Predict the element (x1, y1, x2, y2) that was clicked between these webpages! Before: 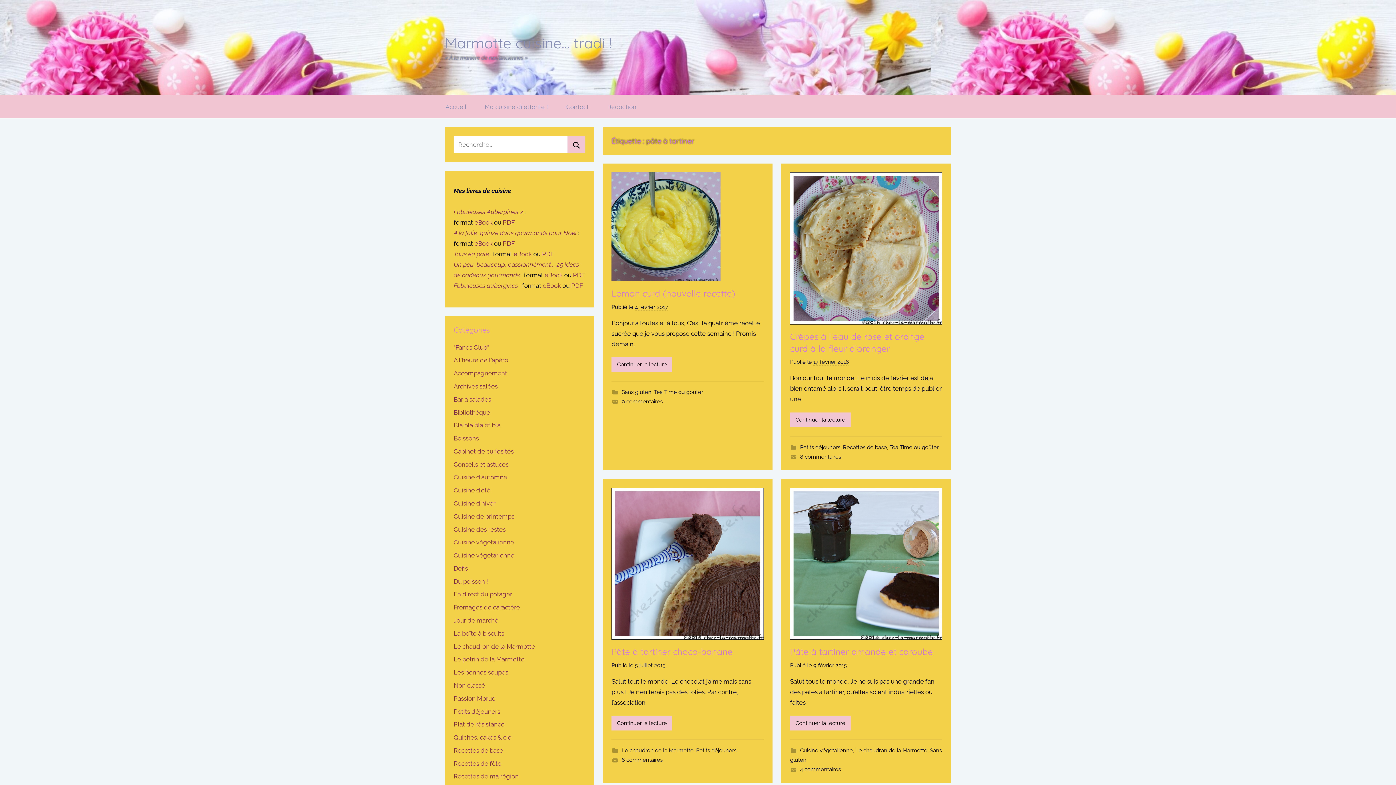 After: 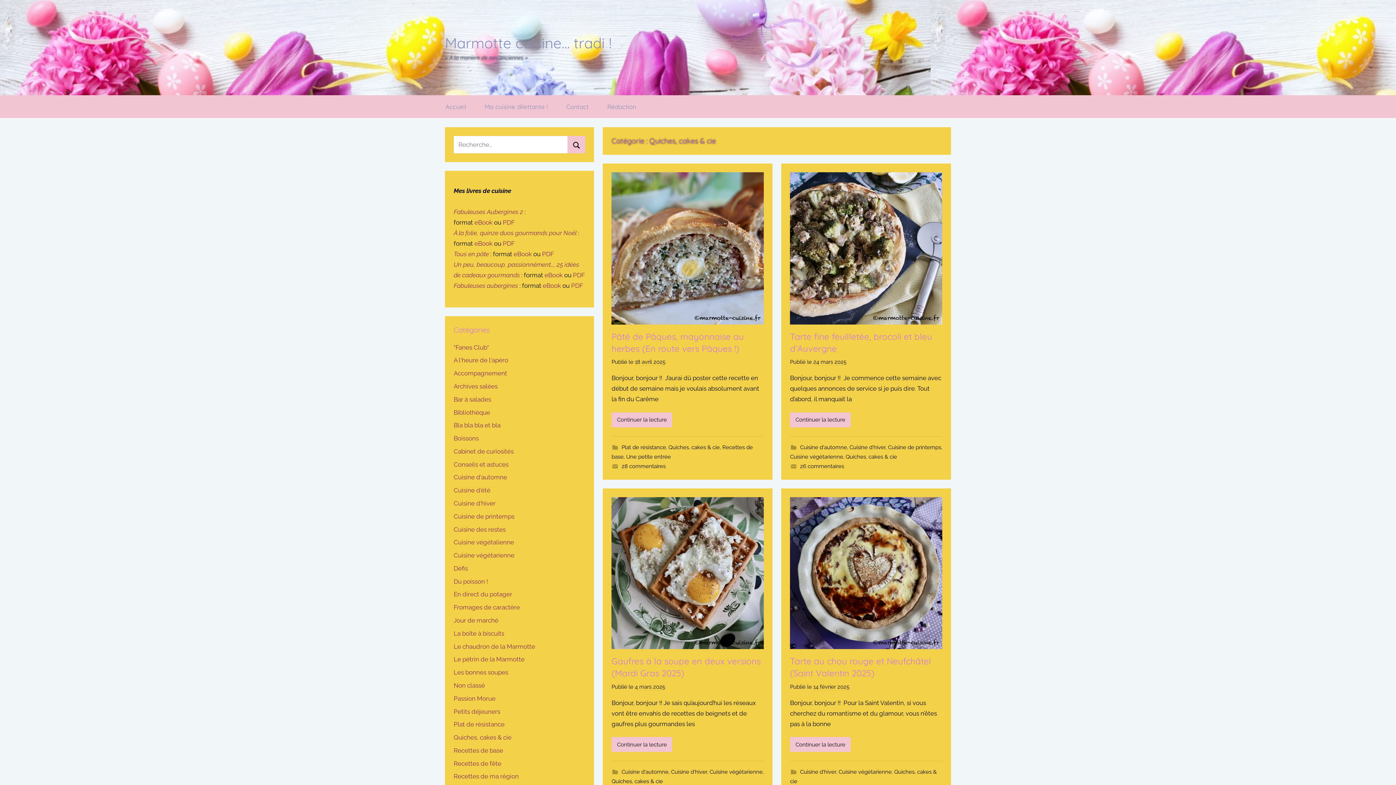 Action: label: Quiches, cakes & cie bbox: (453, 734, 511, 741)